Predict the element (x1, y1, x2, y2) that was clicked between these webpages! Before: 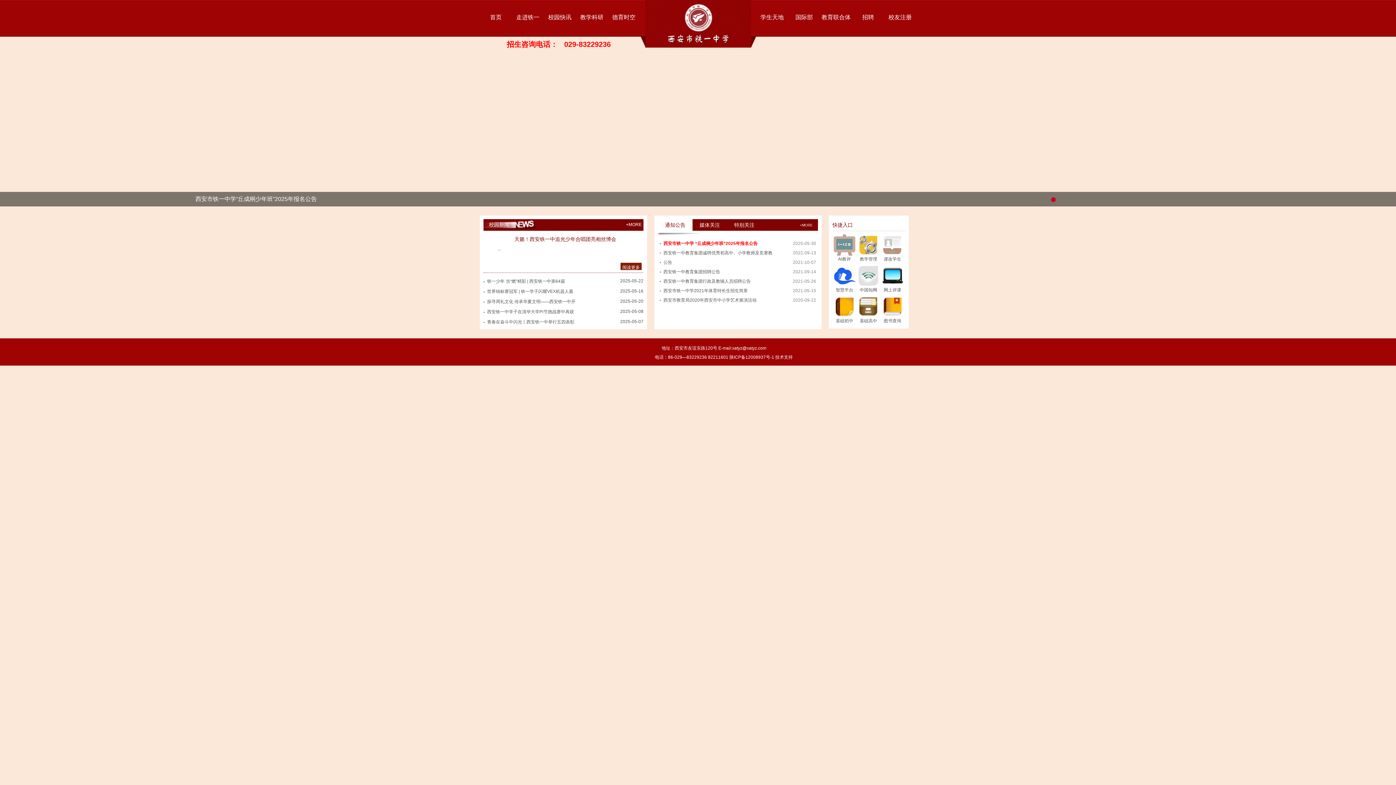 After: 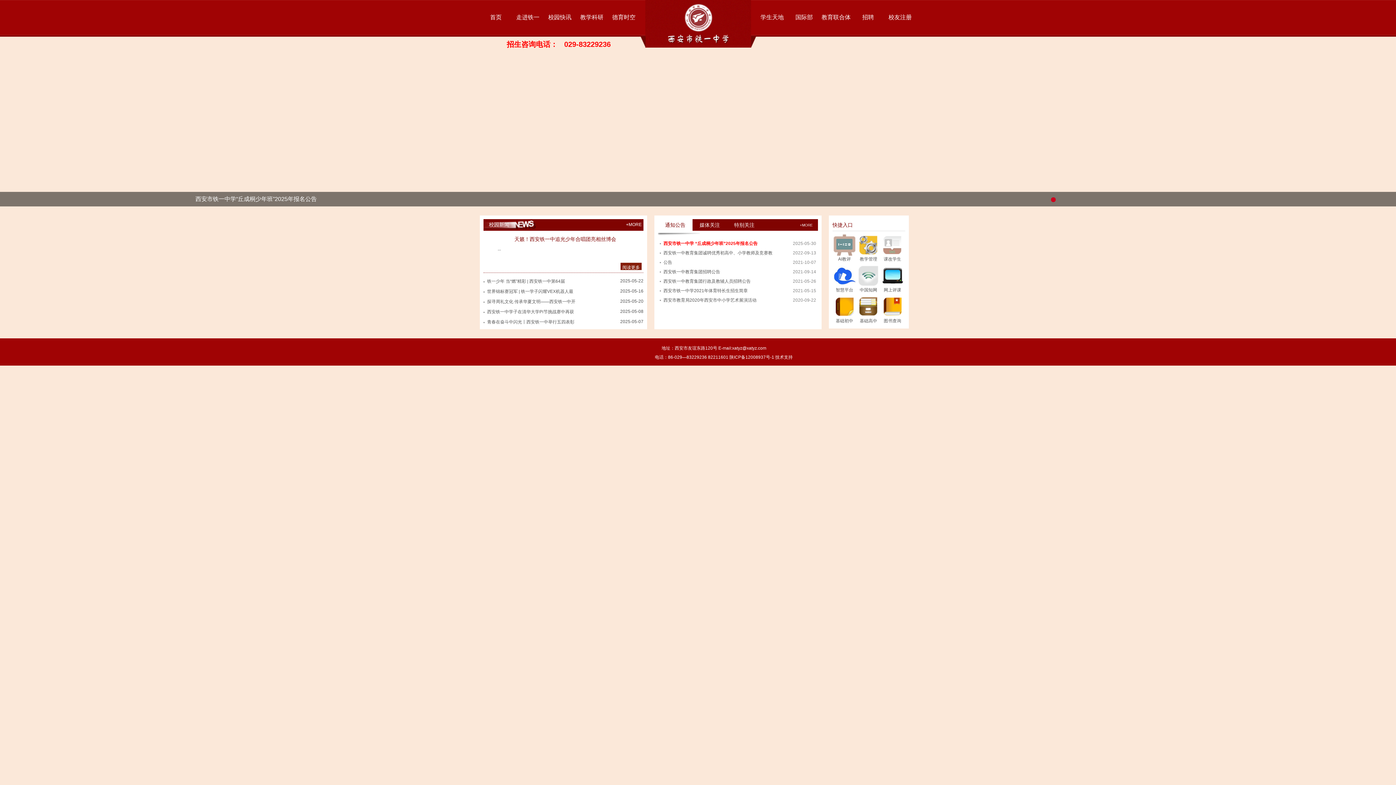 Action: label: 西安市铁一中学 “丘成桐少年班”2025年报名公告 bbox: (663, 238, 783, 248)